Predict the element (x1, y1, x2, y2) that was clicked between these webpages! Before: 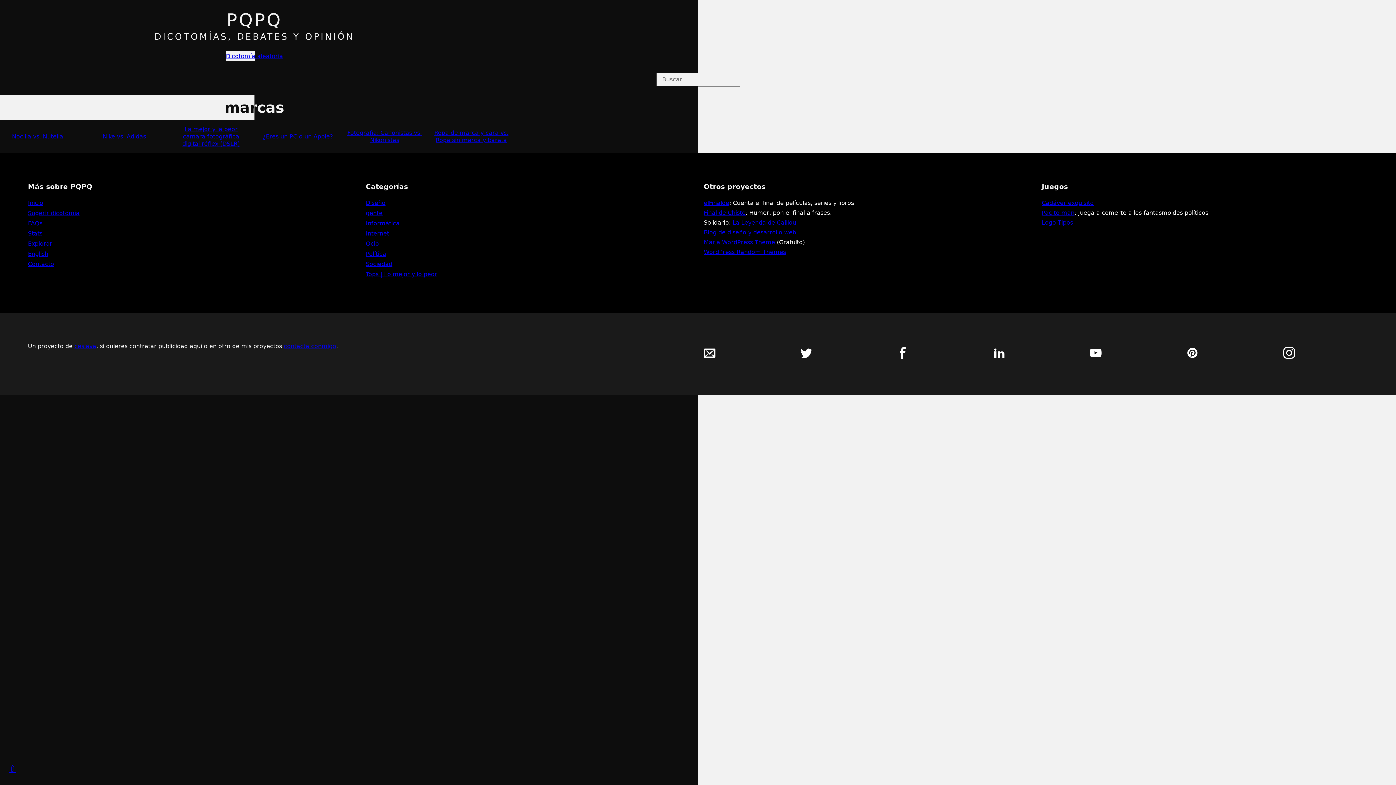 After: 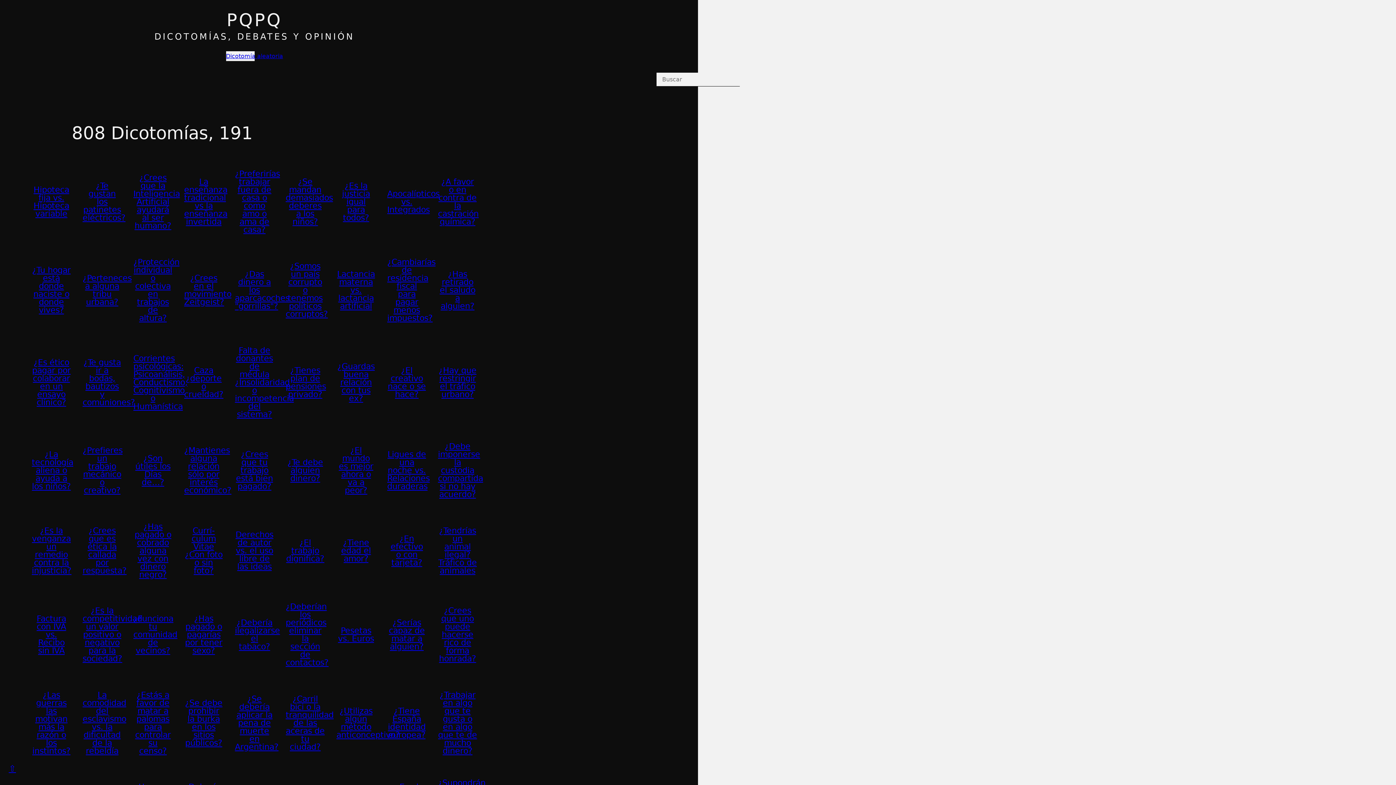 Action: label: Sociedad bbox: (365, 259, 692, 269)